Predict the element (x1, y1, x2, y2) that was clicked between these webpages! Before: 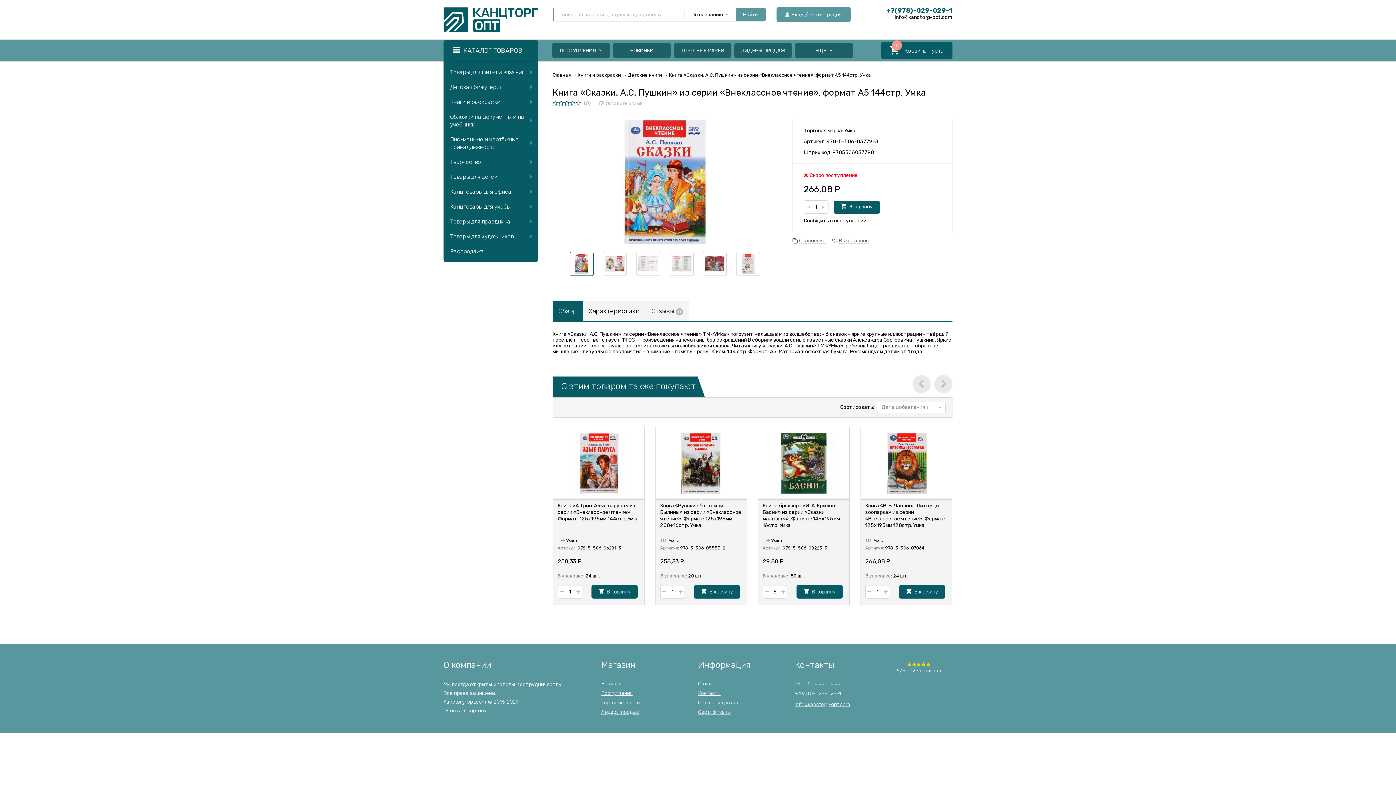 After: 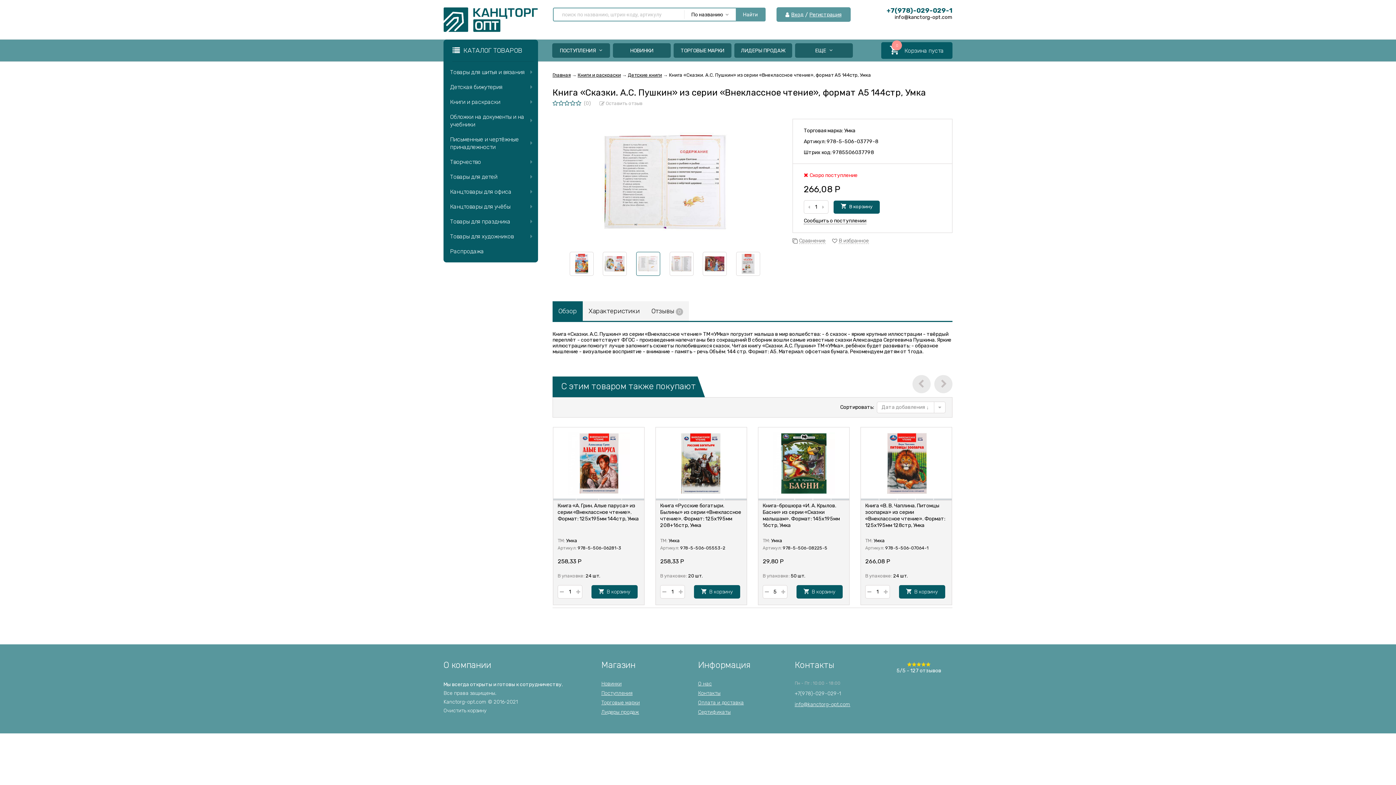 Action: bbox: (636, 252, 660, 275)